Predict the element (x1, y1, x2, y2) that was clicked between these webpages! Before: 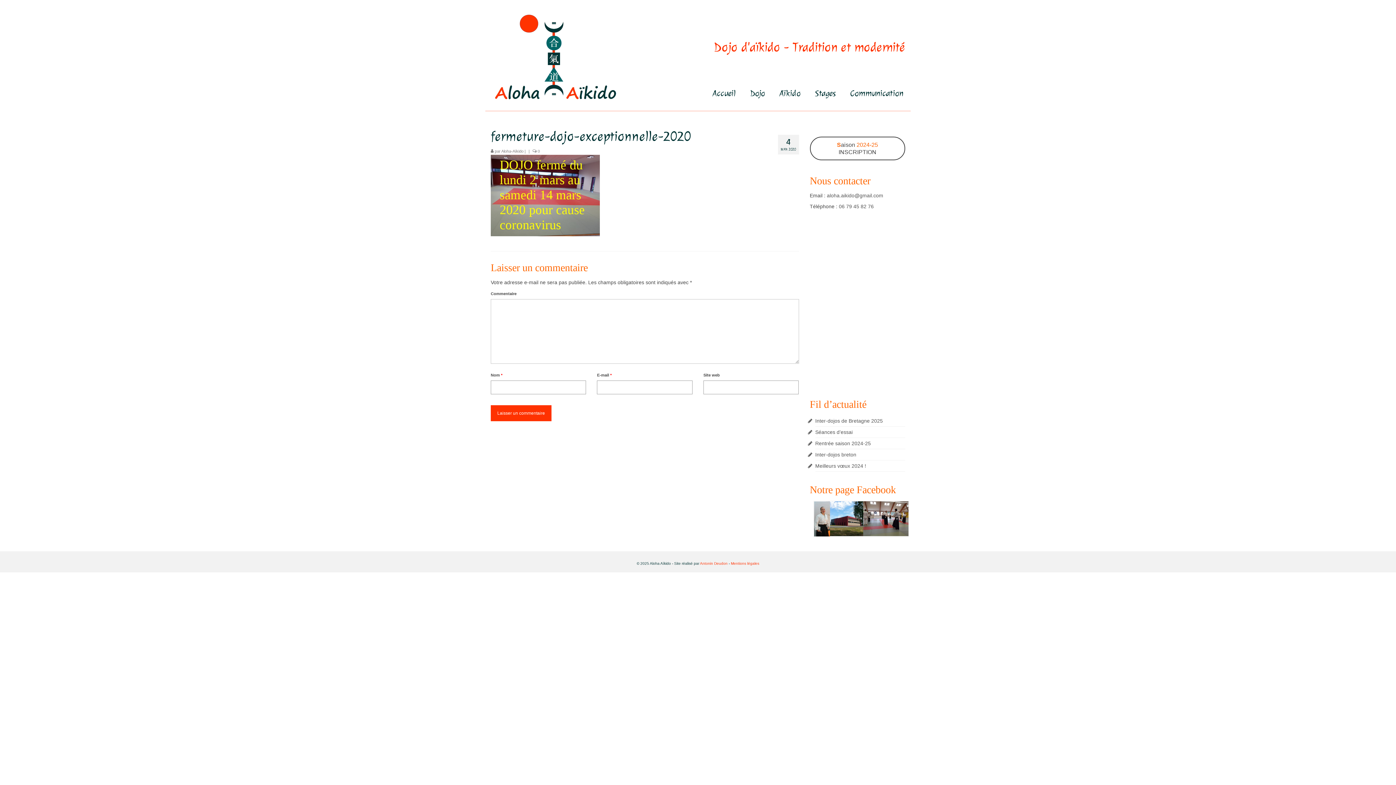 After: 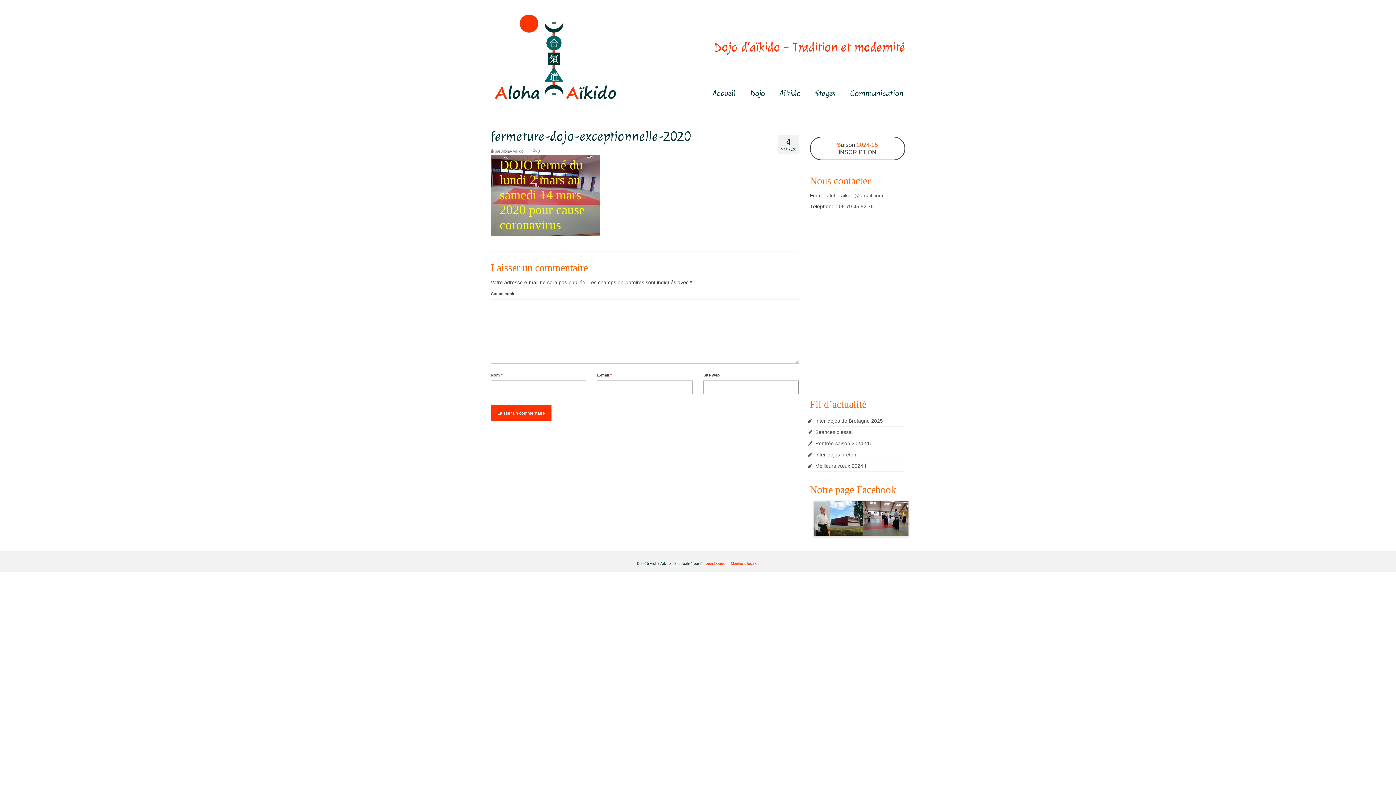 Action: bbox: (810, 501, 905, 537)